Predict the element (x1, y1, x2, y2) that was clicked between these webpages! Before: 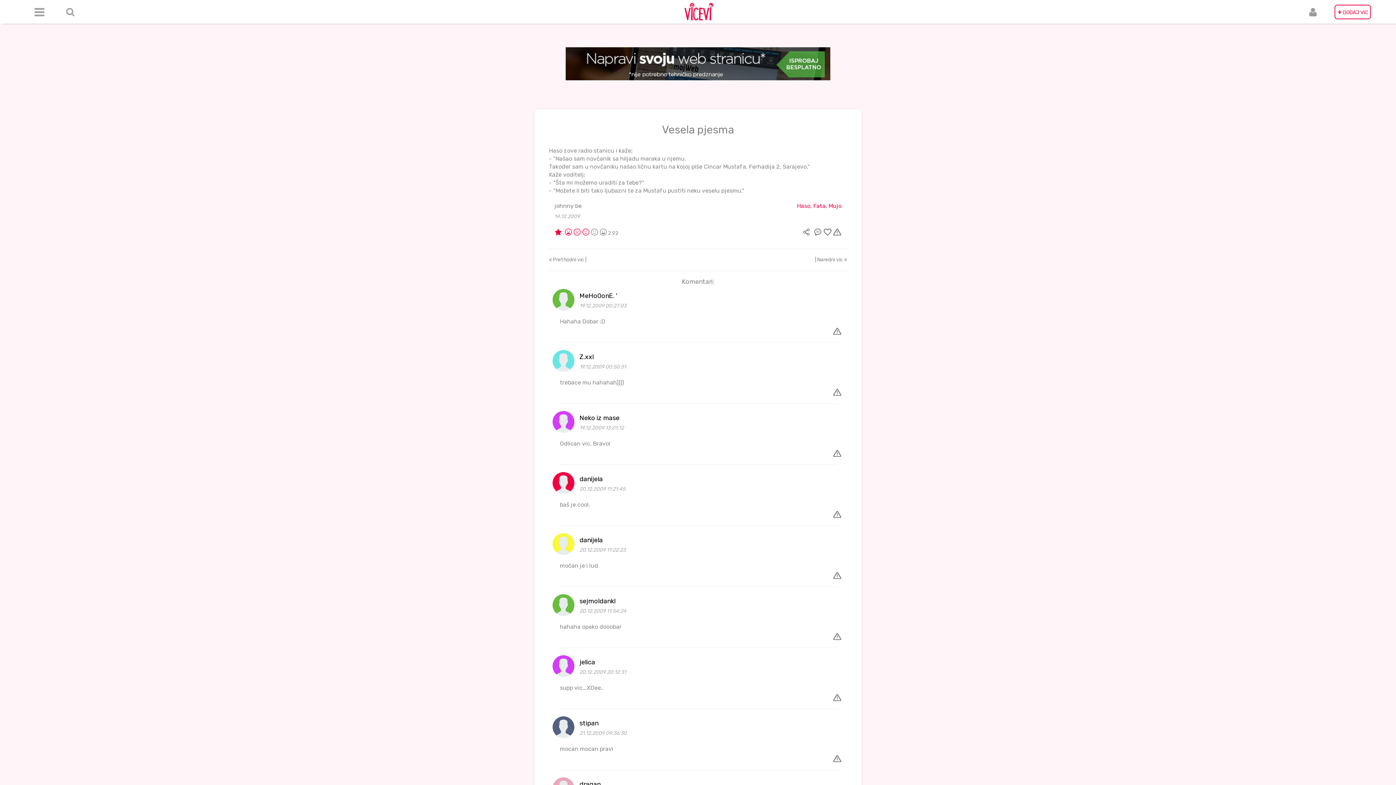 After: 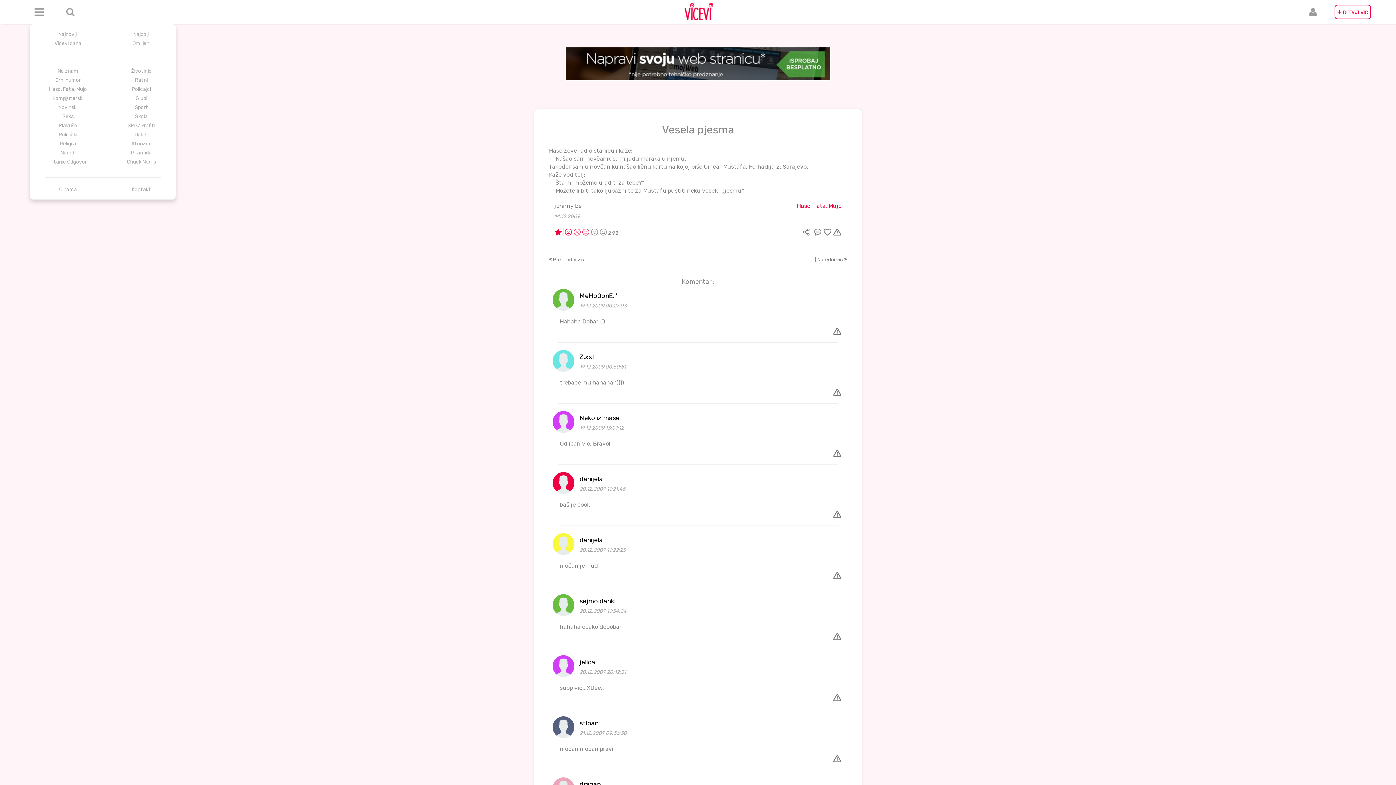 Action: bbox: (30, 2, 48, 21)